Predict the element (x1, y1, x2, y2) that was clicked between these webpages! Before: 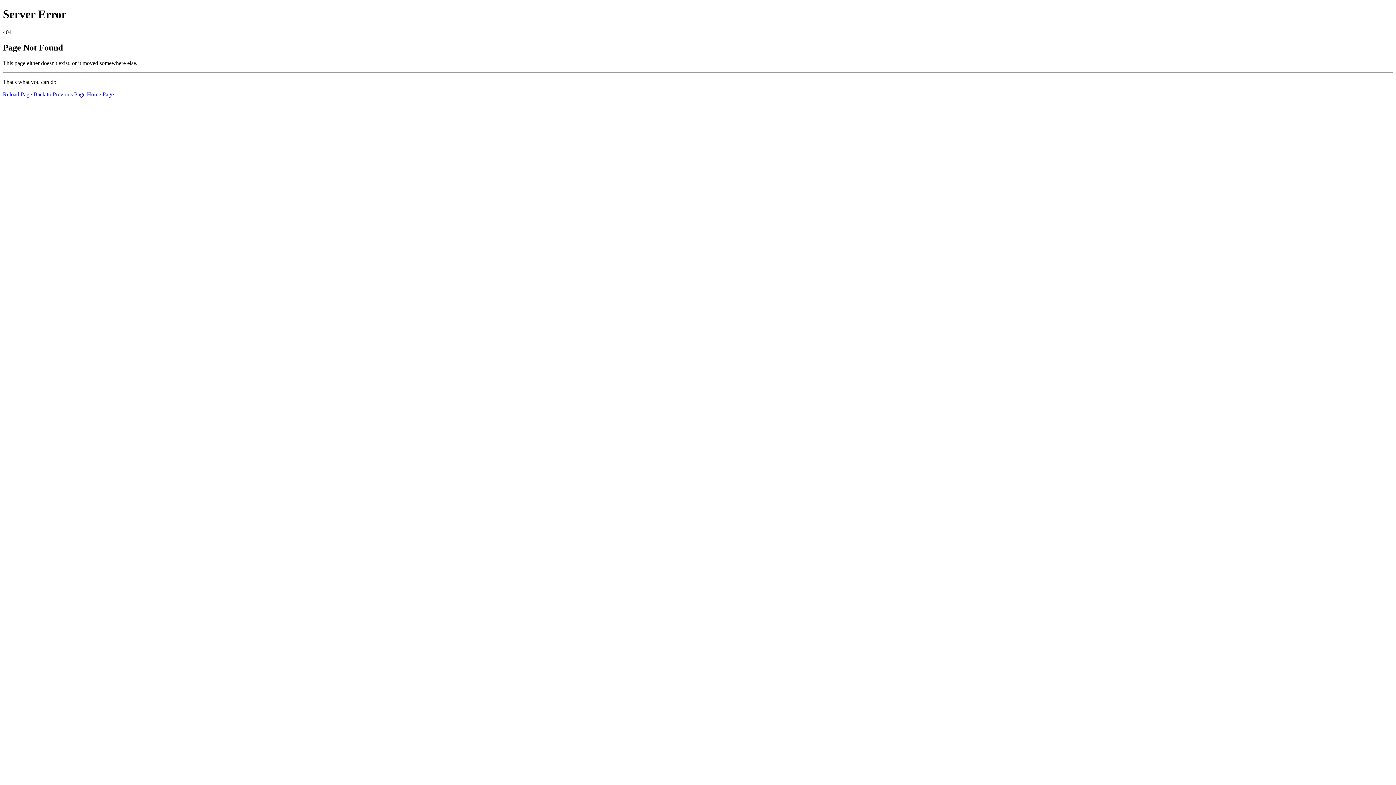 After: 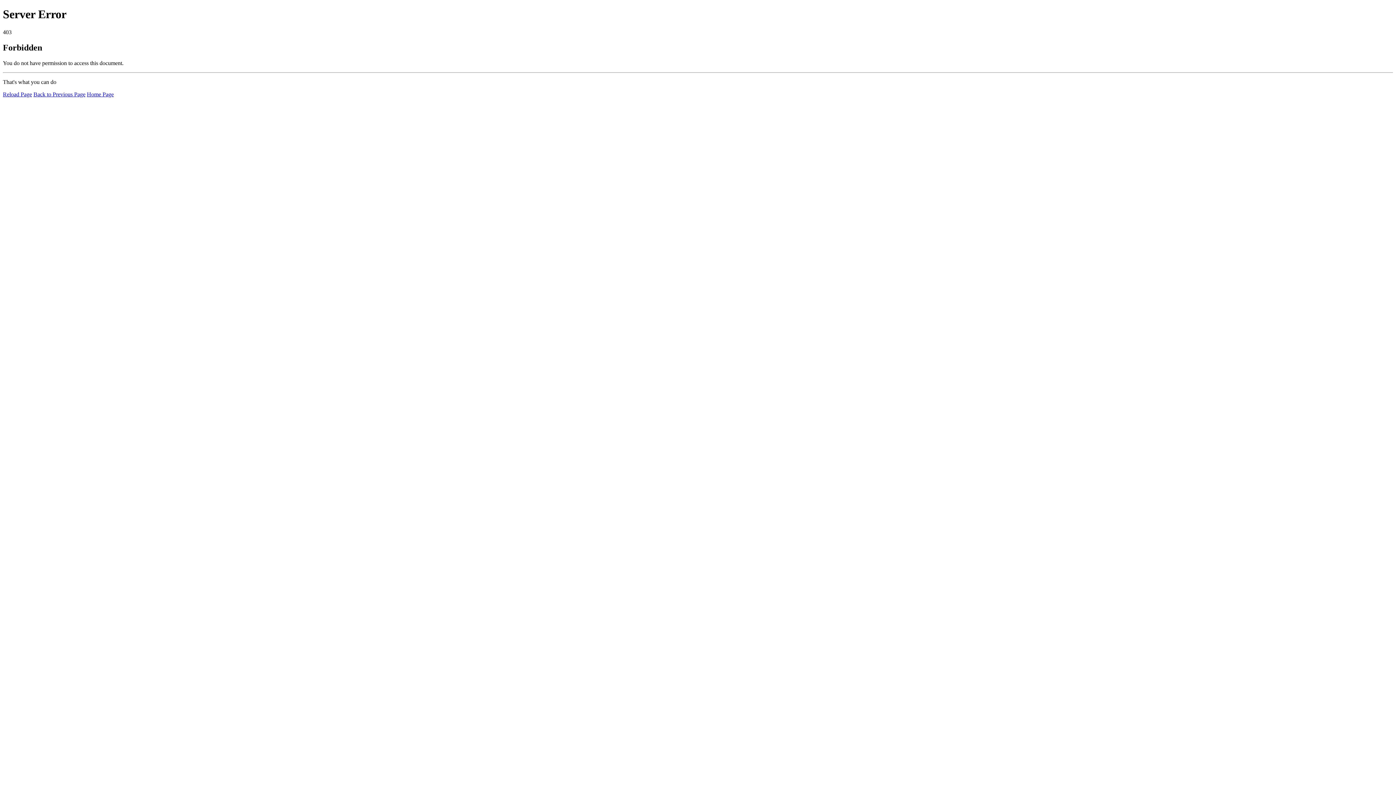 Action: bbox: (86, 91, 113, 97) label: Home Page